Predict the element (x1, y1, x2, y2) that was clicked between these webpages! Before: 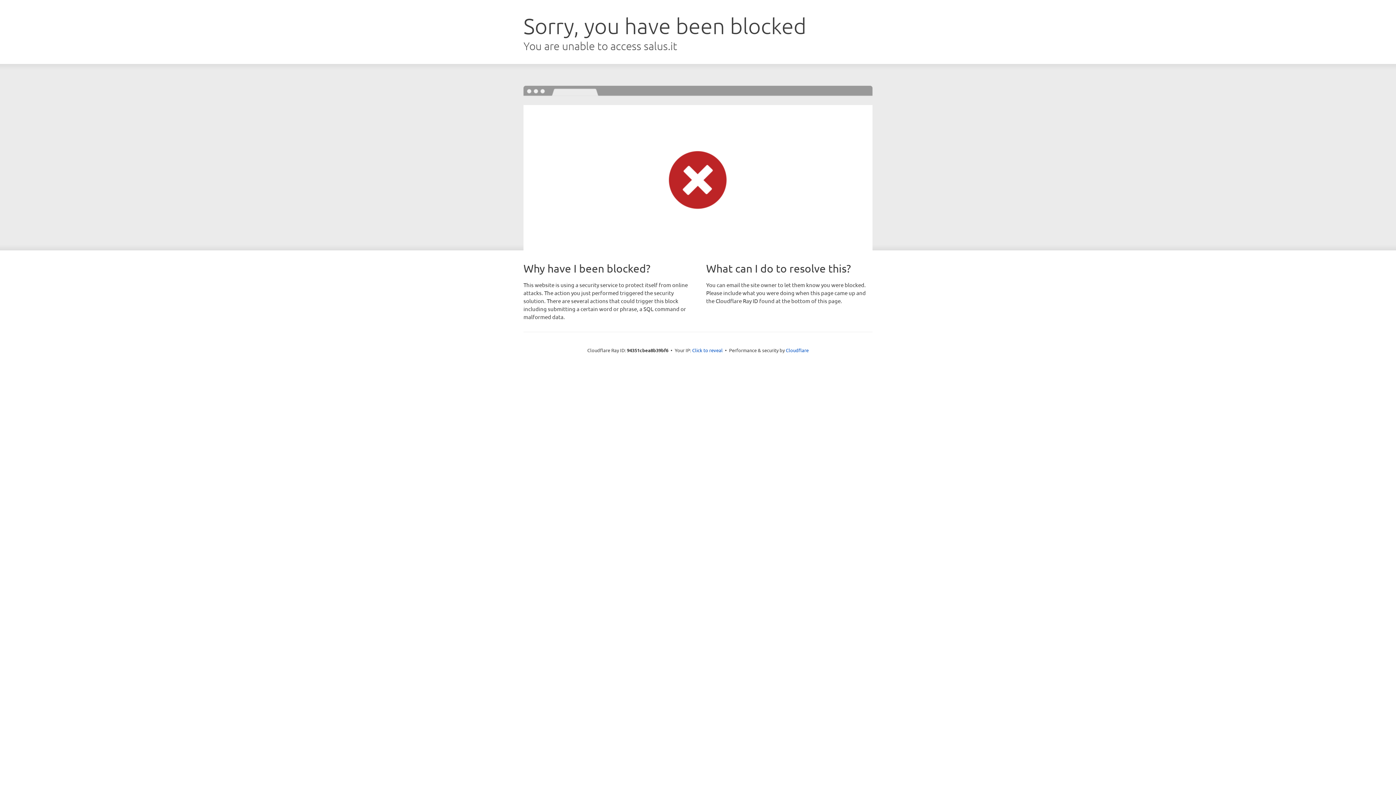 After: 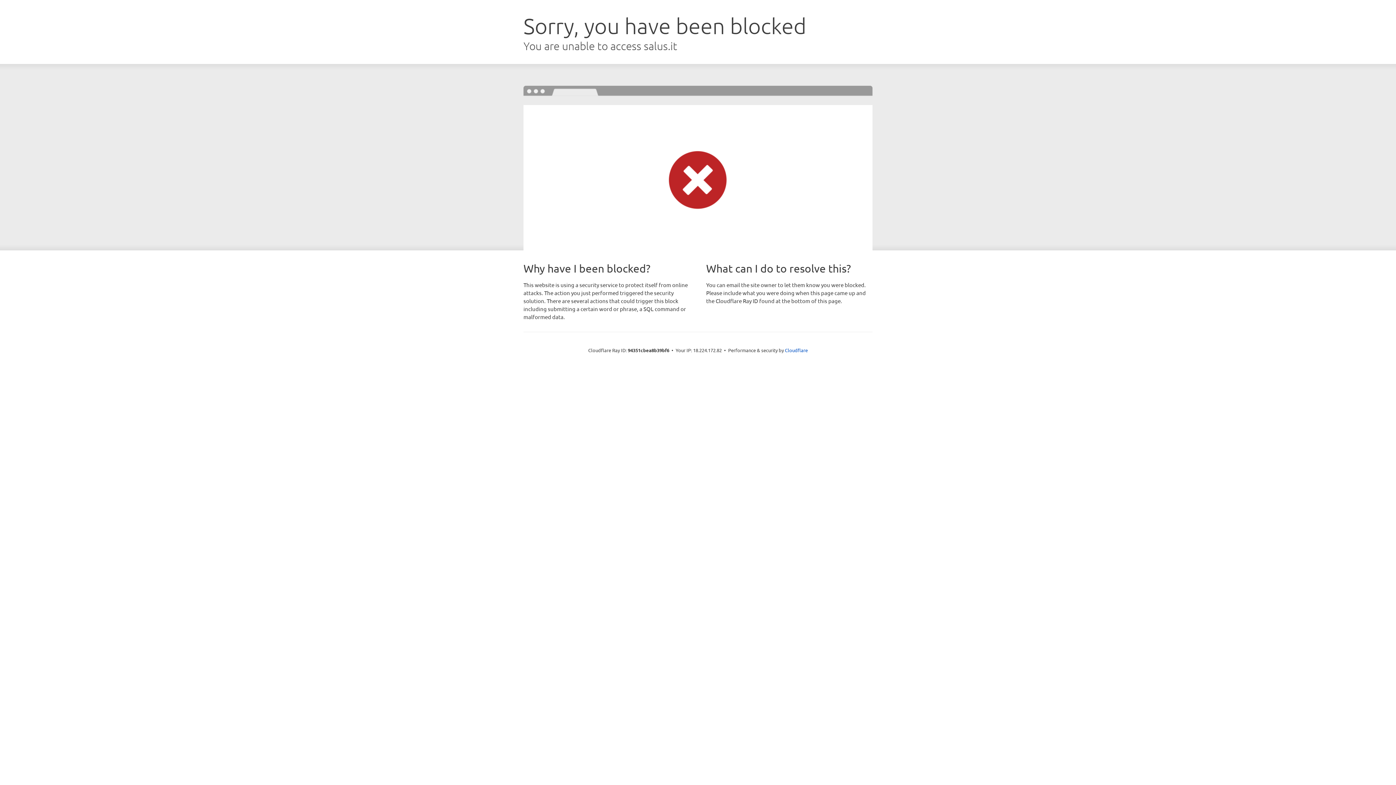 Action: bbox: (692, 346, 722, 353) label: Click to reveal